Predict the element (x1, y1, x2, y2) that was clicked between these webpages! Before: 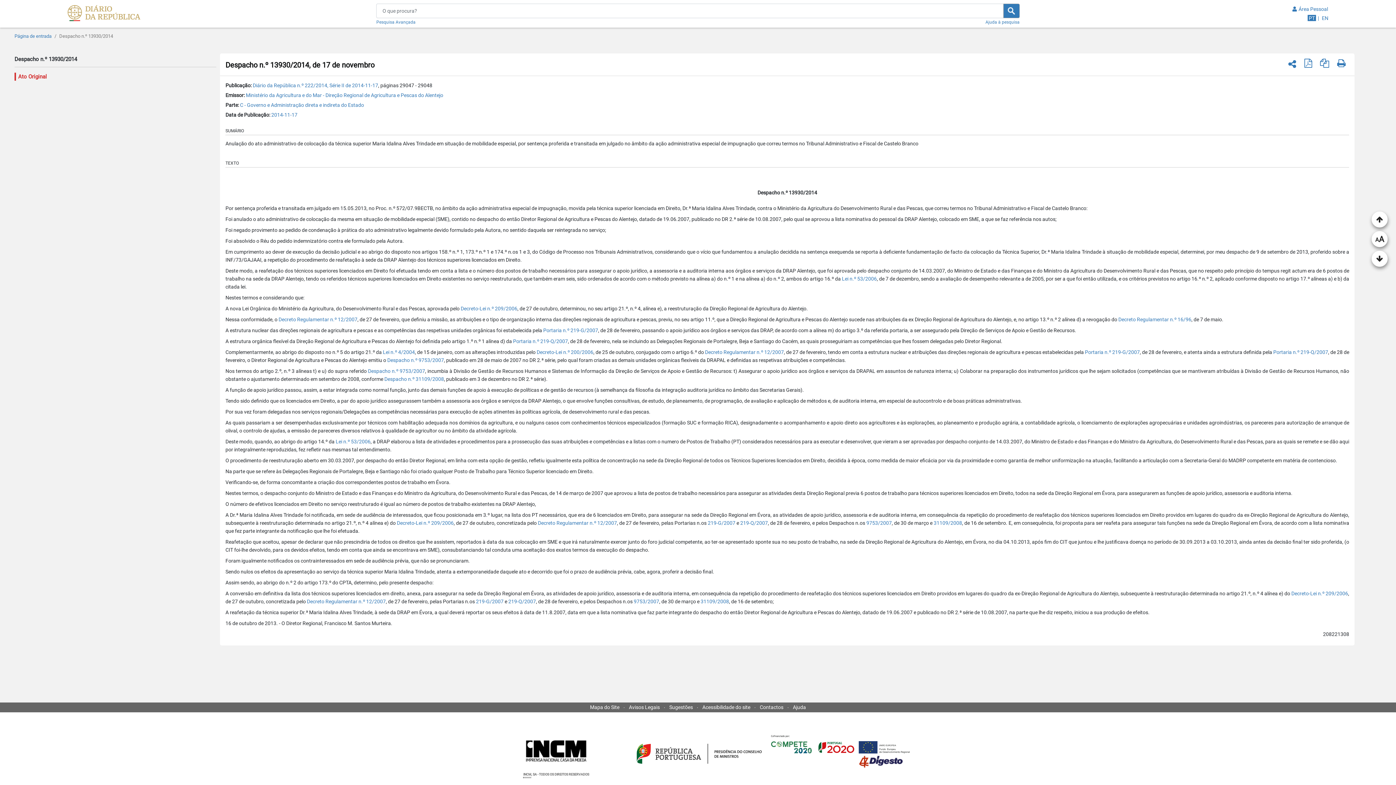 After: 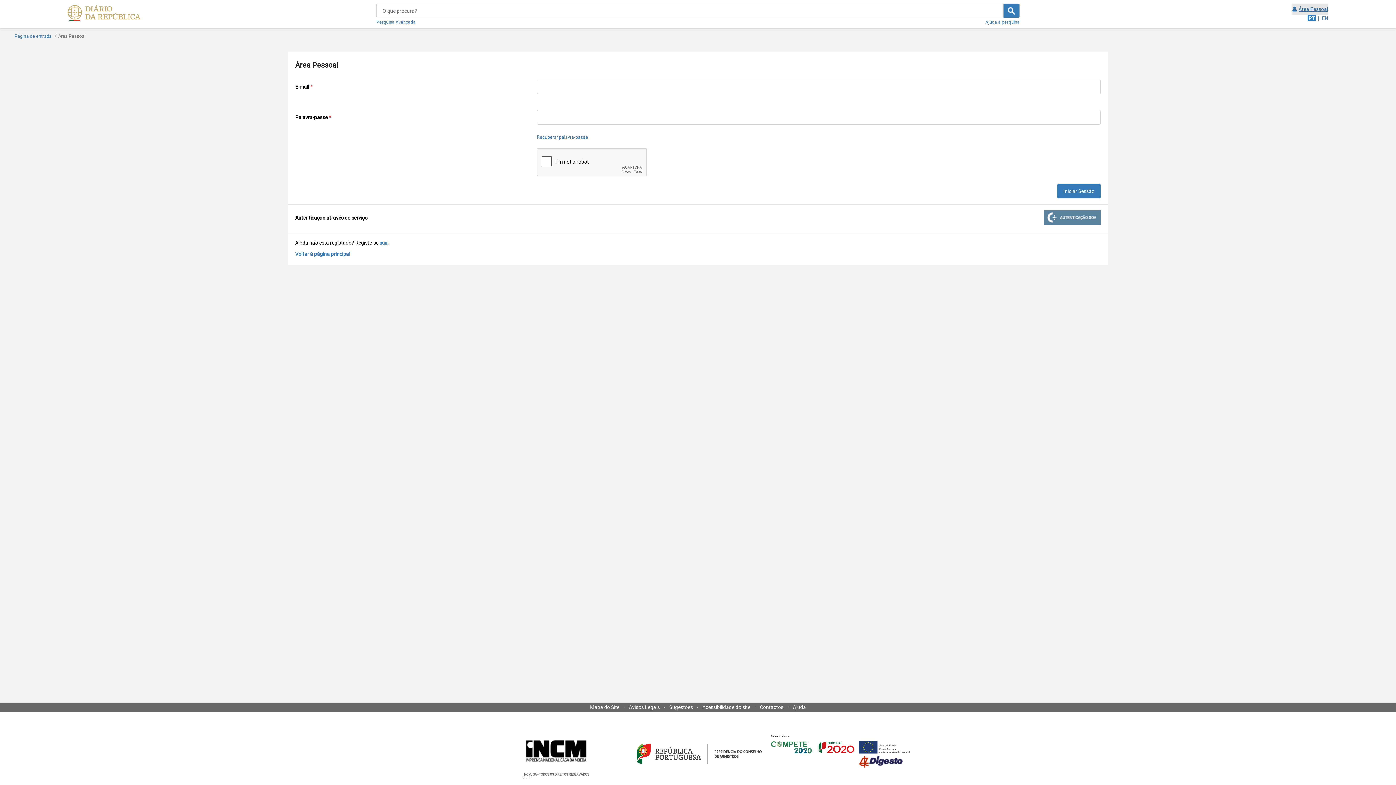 Action: bbox: (1292, 3, 1328, 14) label: Área Pessoal